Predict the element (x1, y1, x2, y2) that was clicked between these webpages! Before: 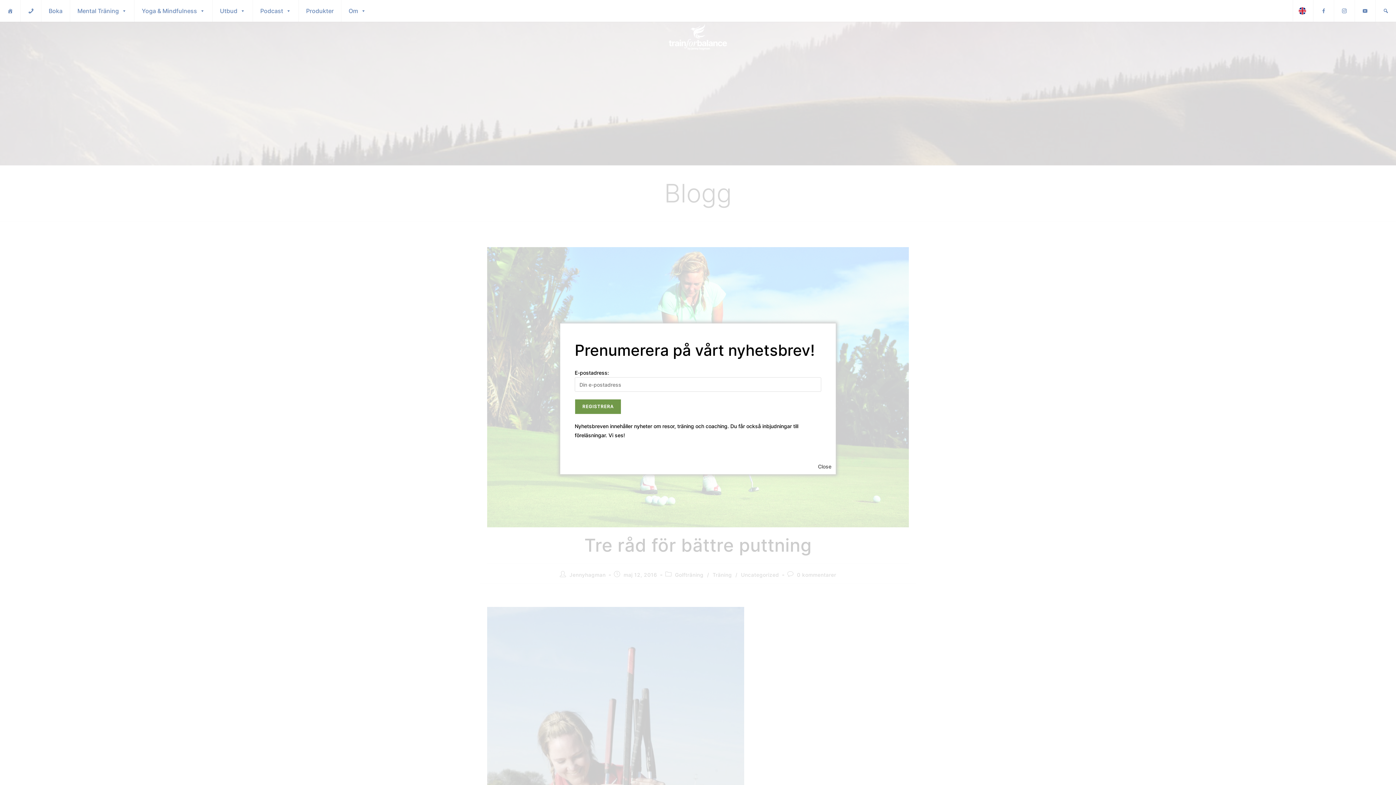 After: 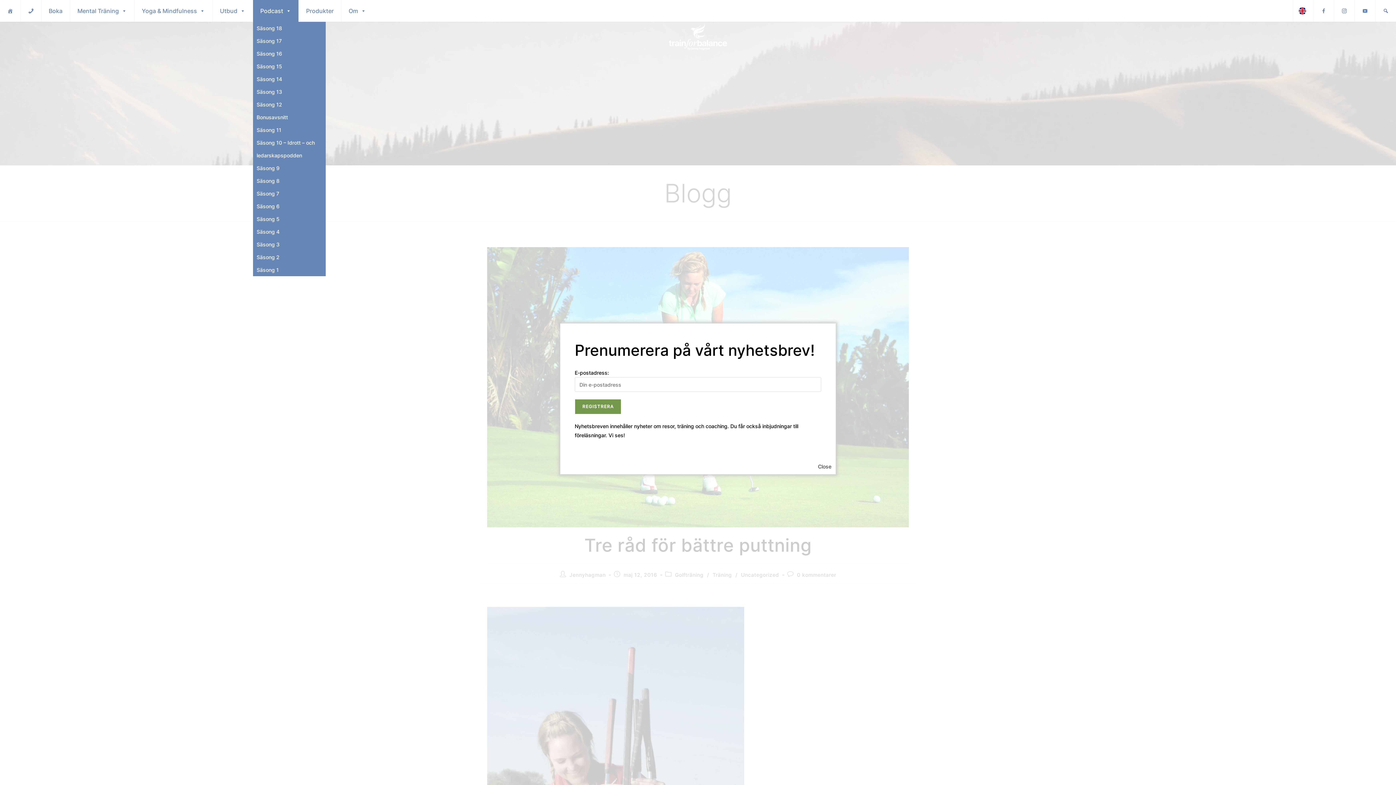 Action: bbox: (253, 0, 298, 21) label: Podcast